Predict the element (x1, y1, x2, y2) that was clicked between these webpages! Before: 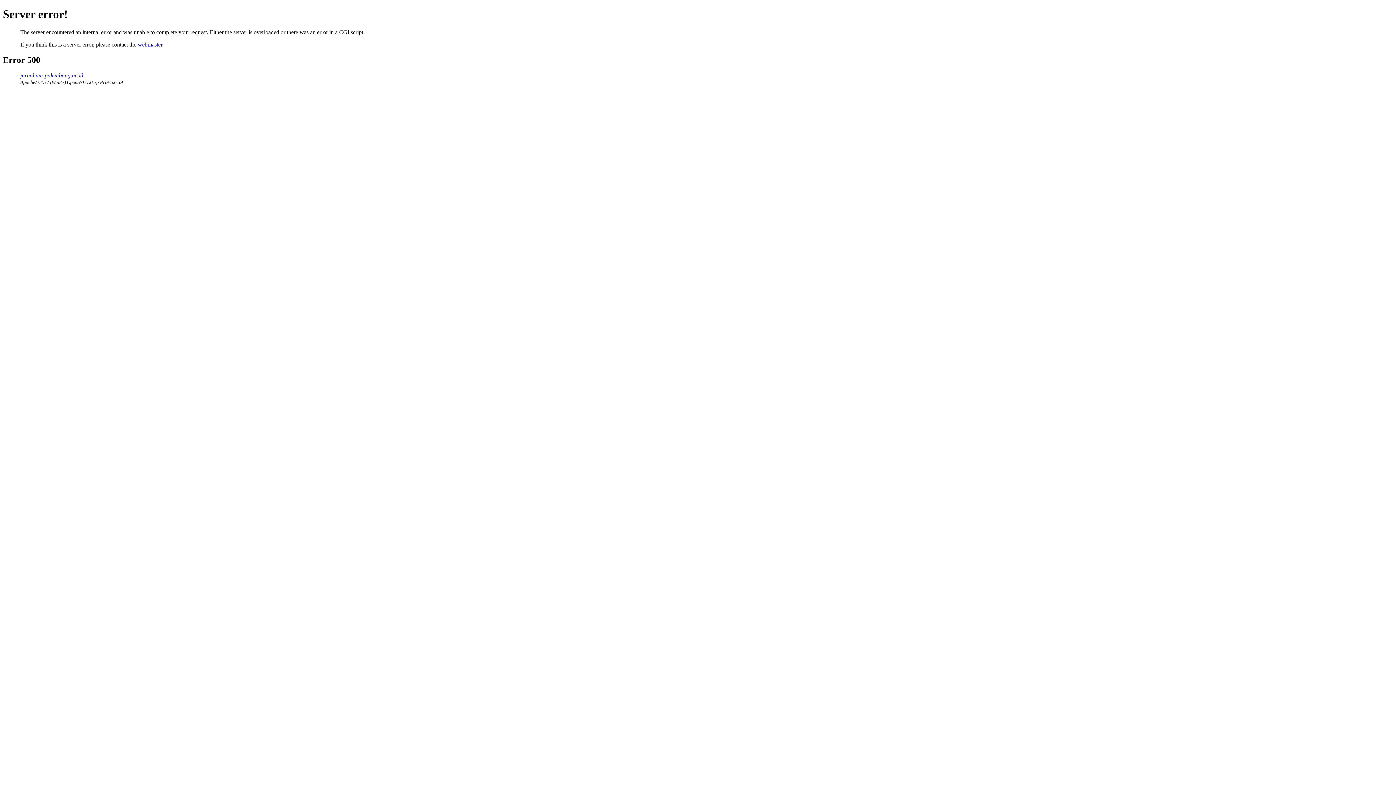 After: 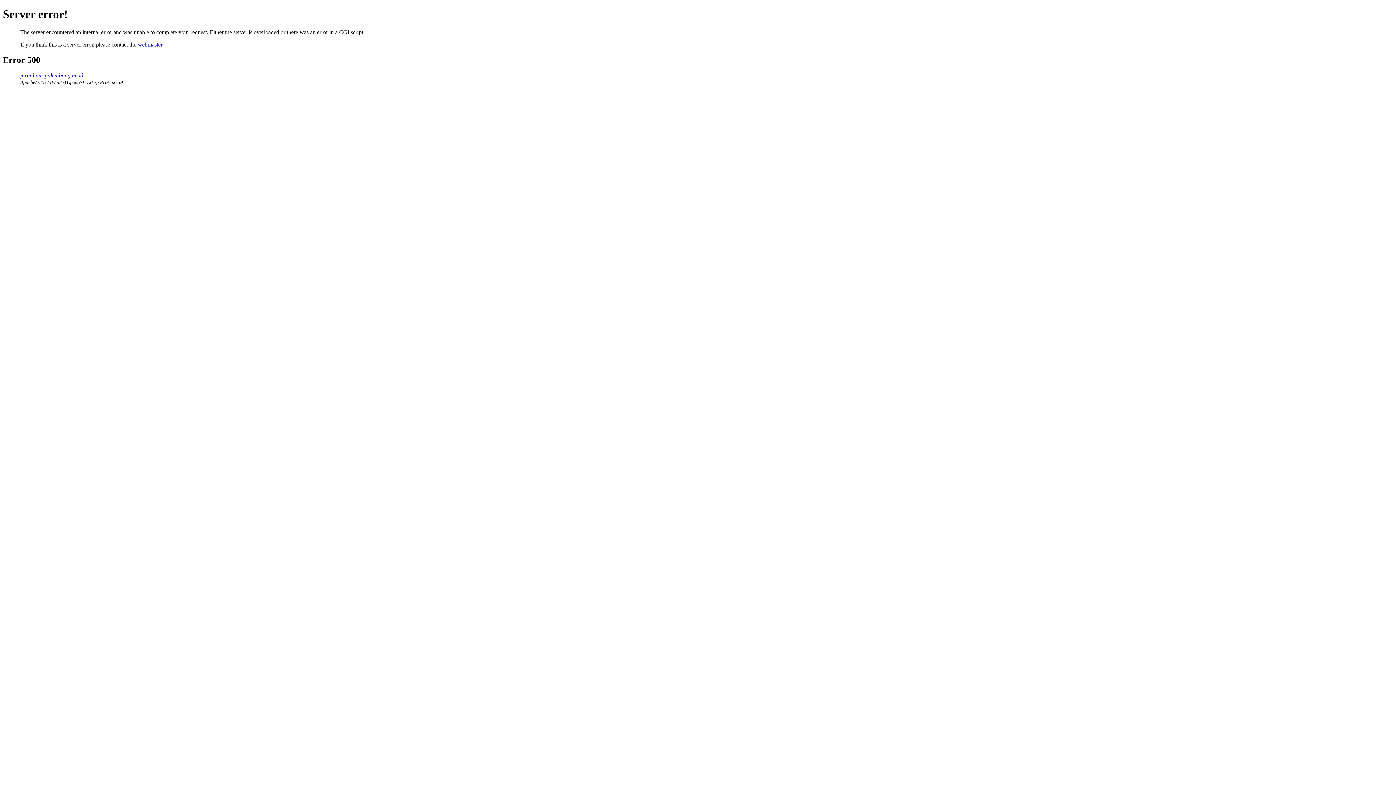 Action: bbox: (20, 72, 83, 78) label: jurnal.um-palembang.ac.id